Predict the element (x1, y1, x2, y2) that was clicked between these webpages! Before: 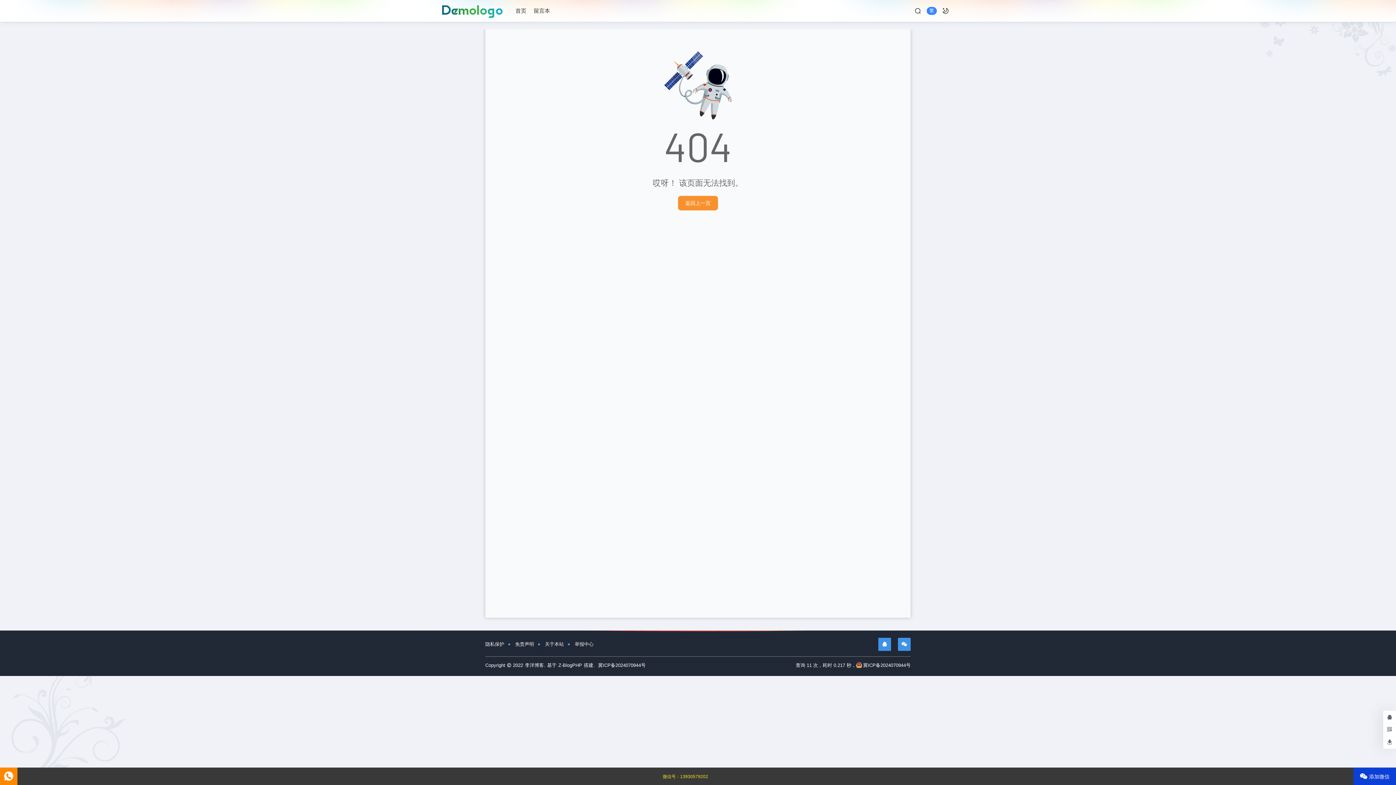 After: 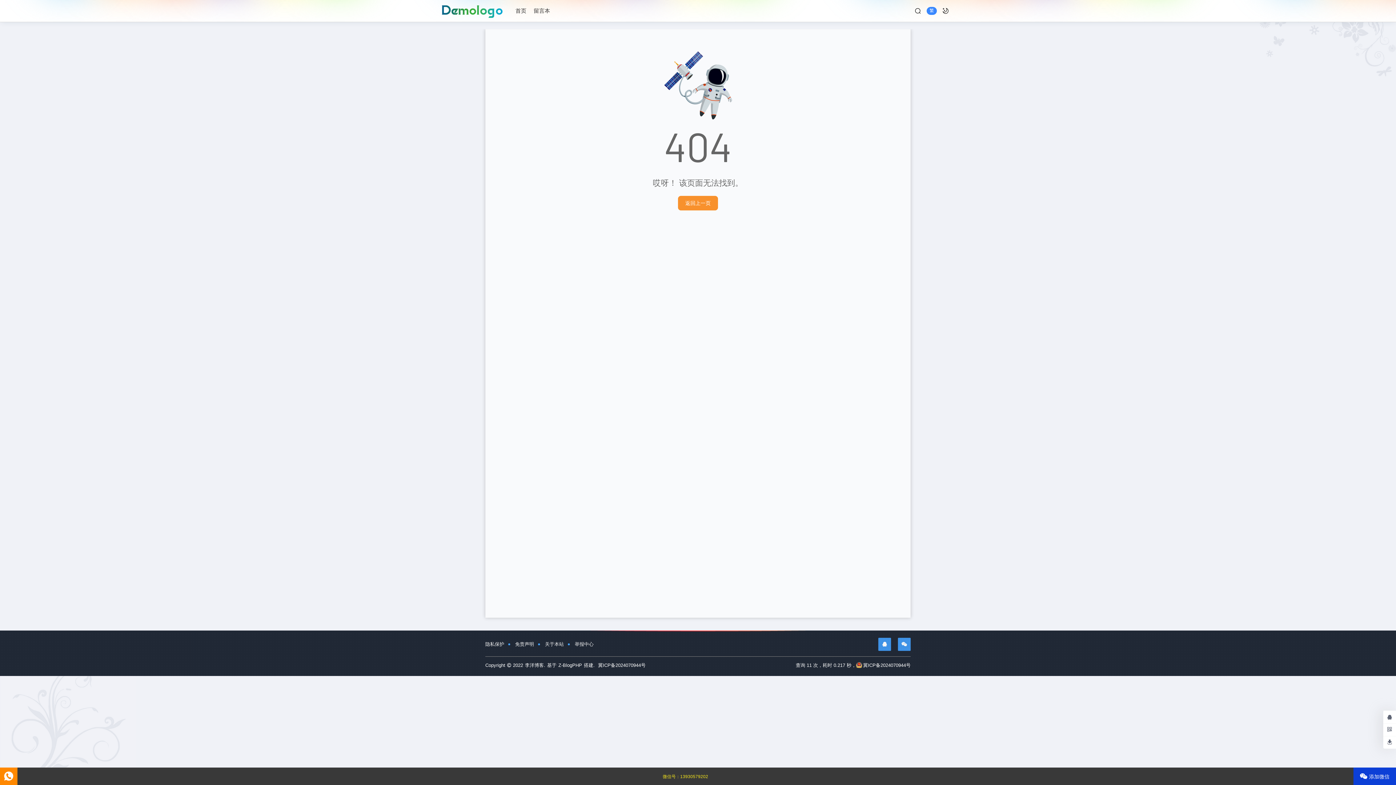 Action: label: 冀ICP备2024070944号 bbox: (598, 662, 645, 668)